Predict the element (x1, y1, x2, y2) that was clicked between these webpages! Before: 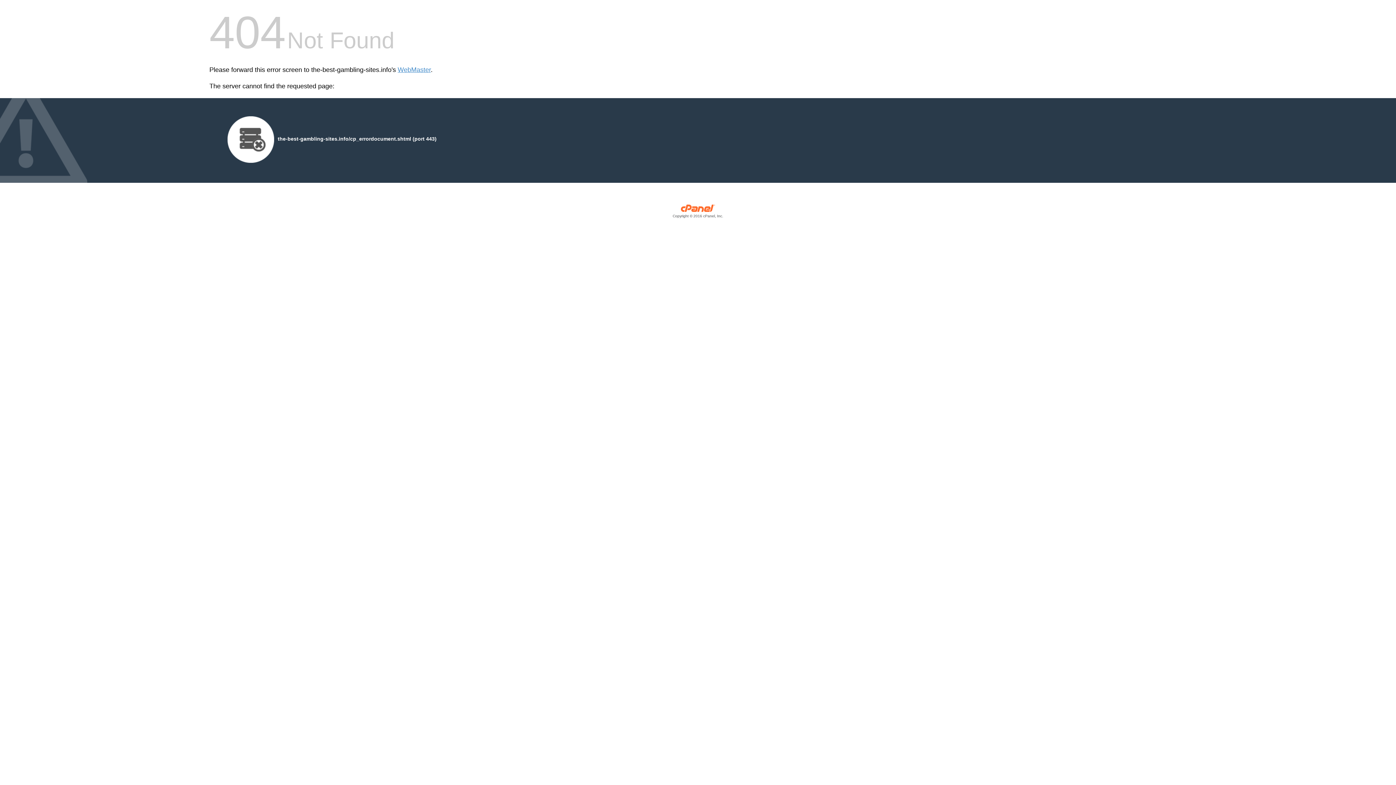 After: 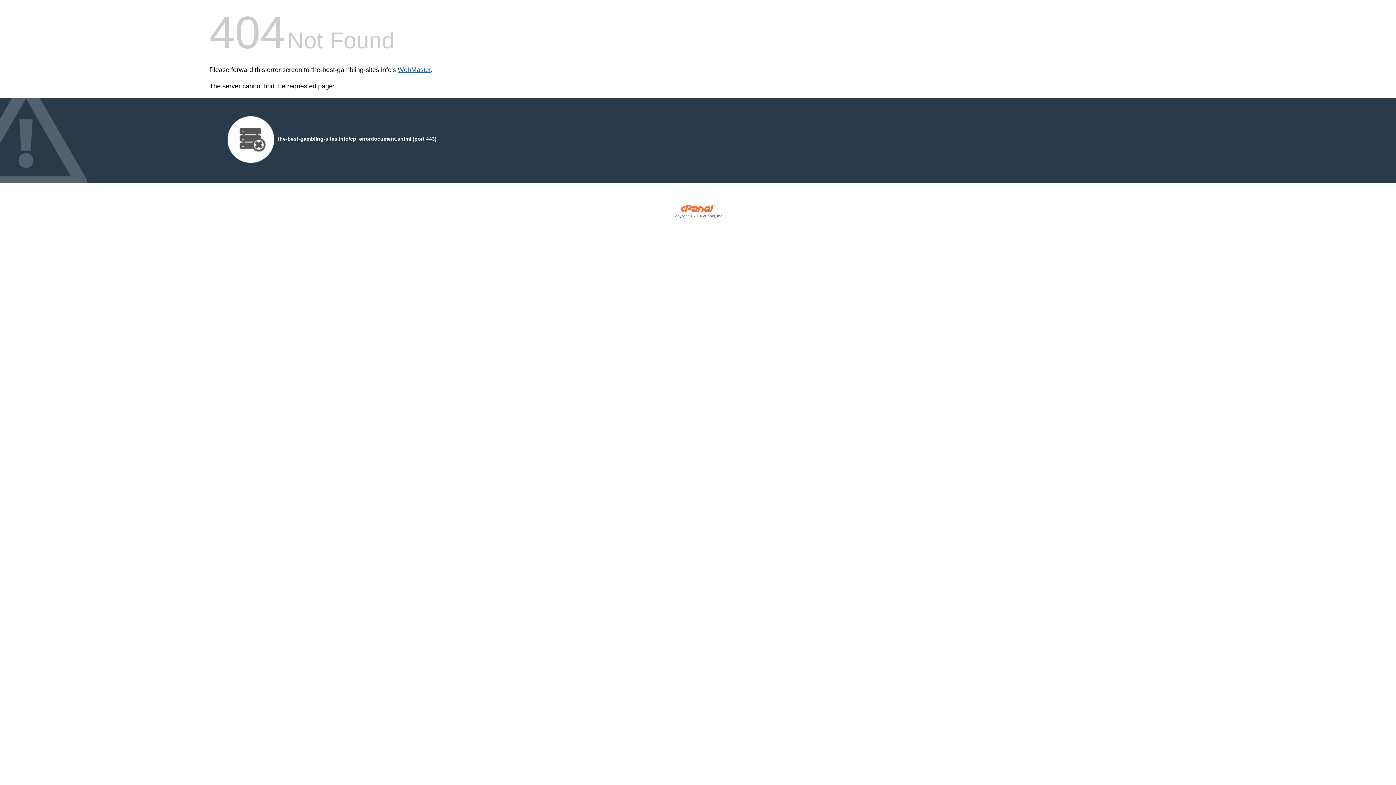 Action: label: WebMaster bbox: (397, 66, 430, 73)